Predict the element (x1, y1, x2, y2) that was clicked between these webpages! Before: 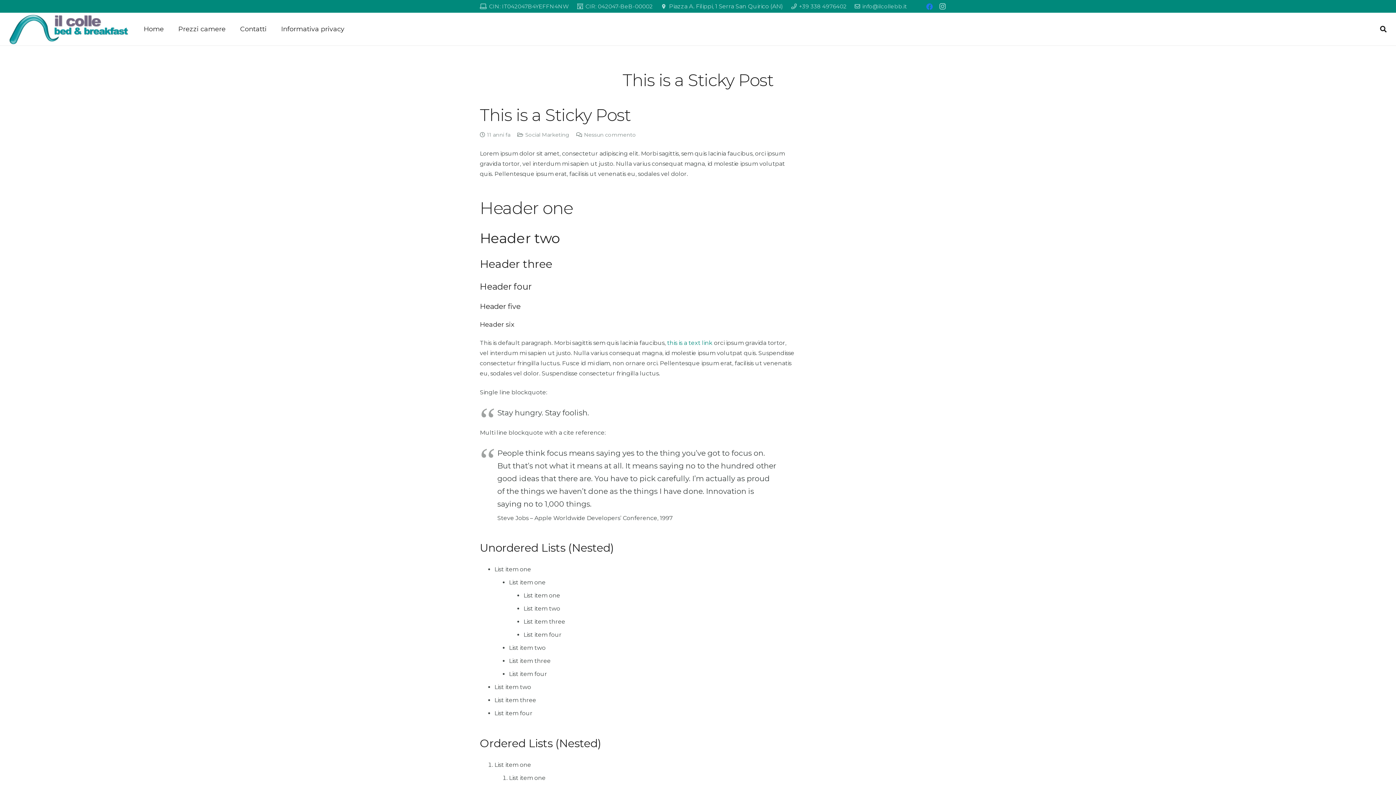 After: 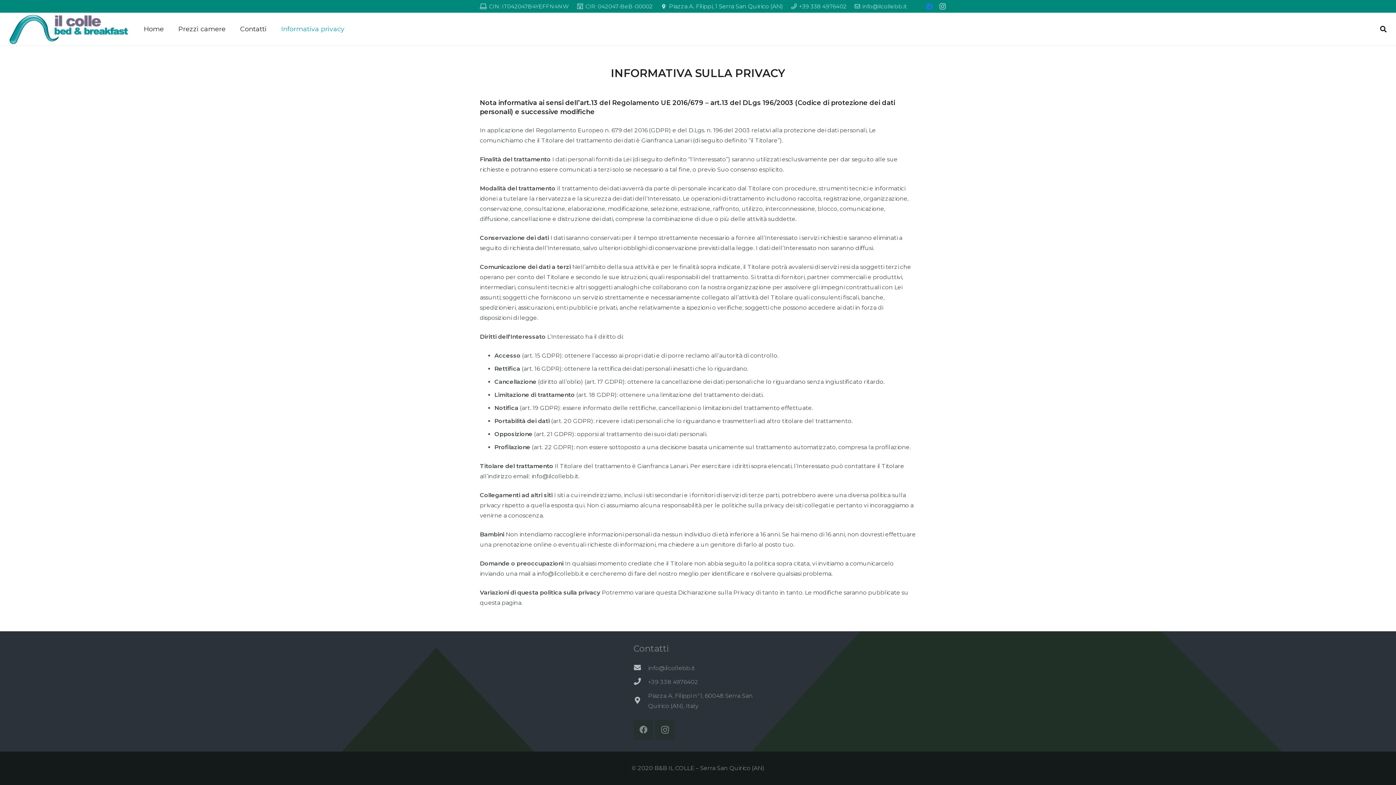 Action: bbox: (273, 12, 351, 45) label: Informativa privacy